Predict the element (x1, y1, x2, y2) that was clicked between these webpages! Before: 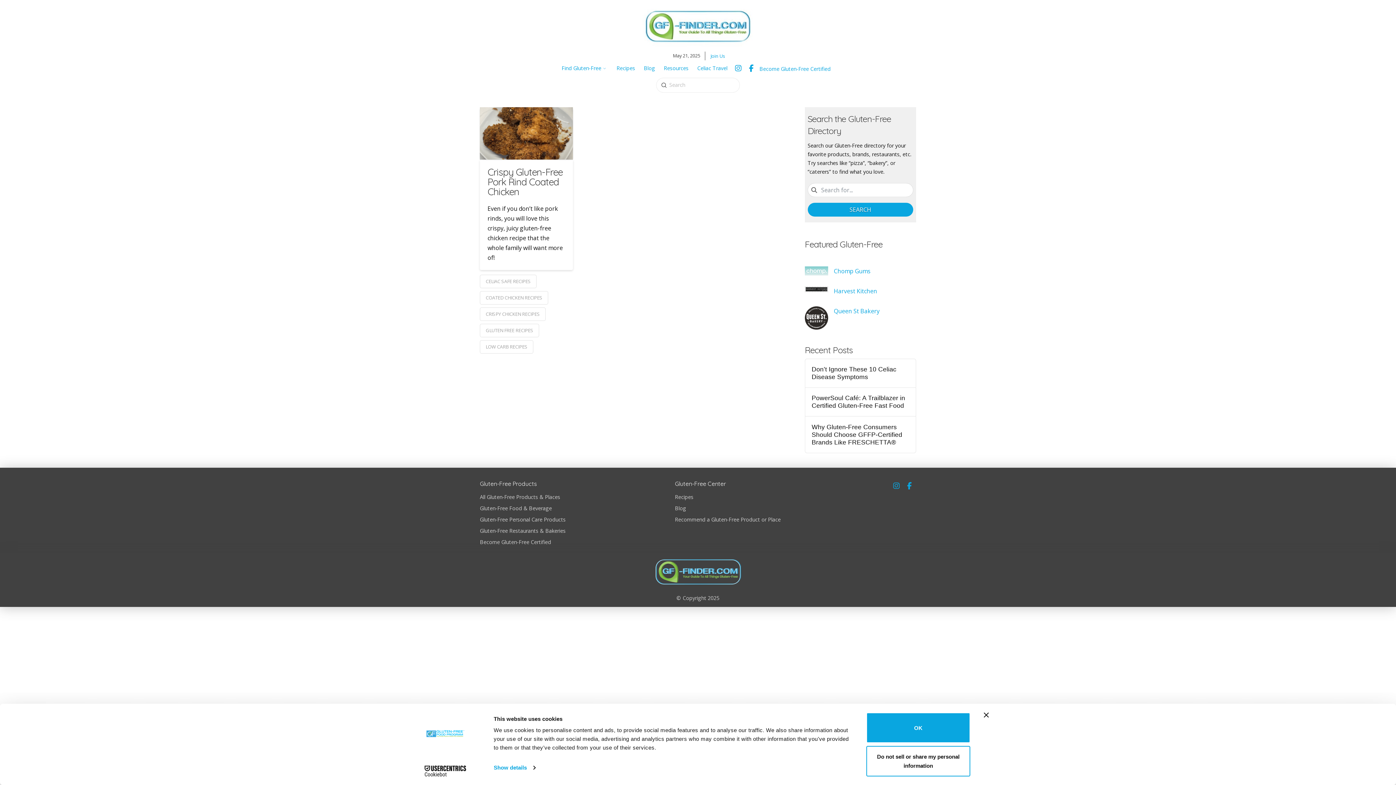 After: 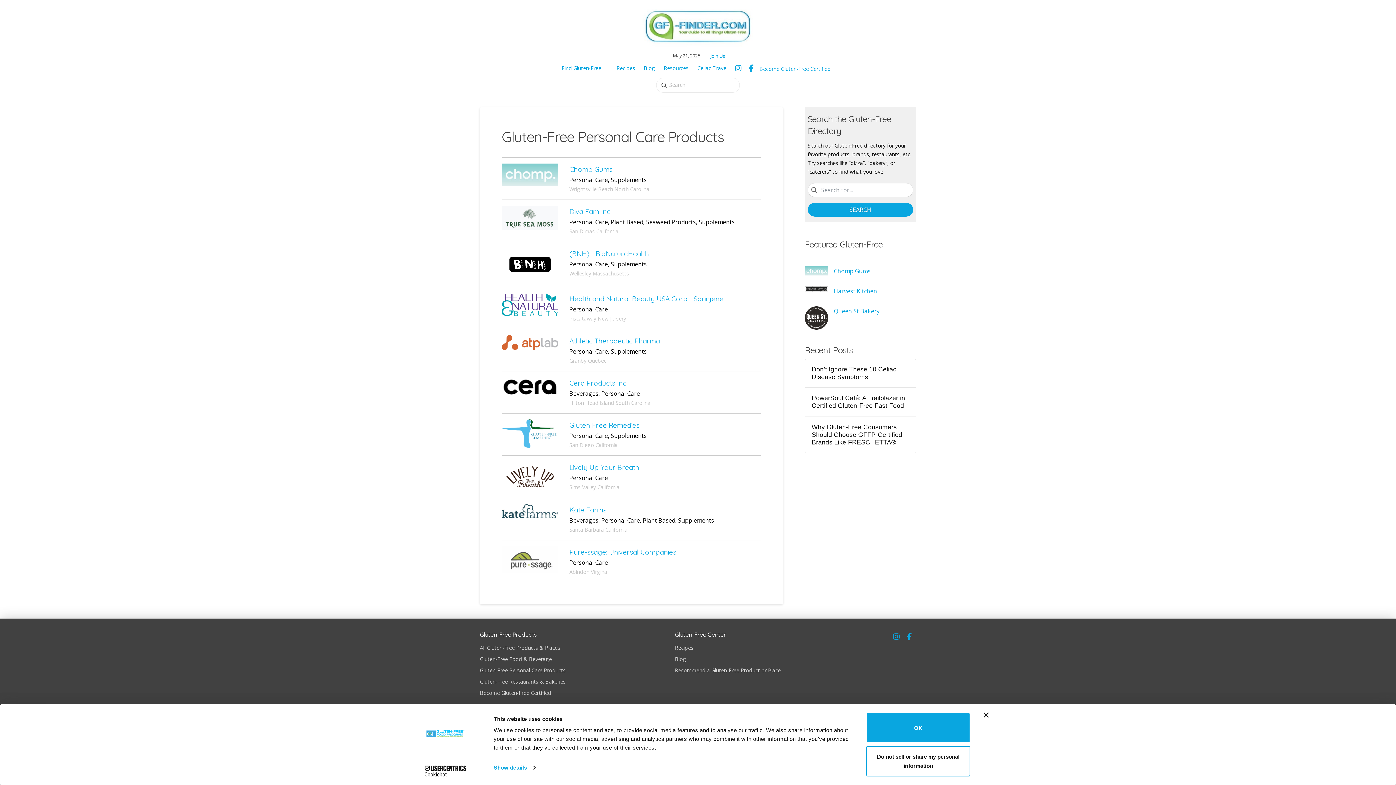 Action: label: Gluten-Free Personal Care Products bbox: (480, 514, 570, 525)